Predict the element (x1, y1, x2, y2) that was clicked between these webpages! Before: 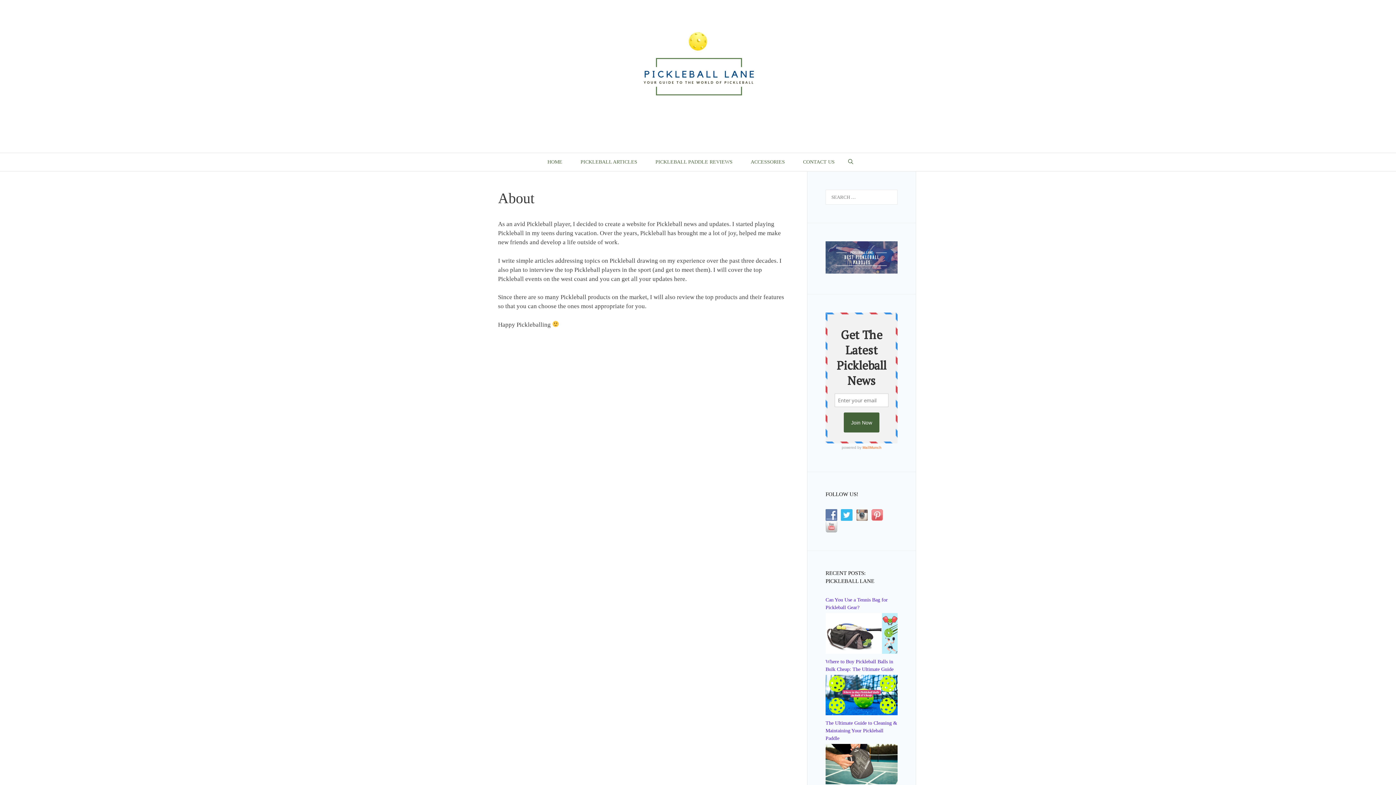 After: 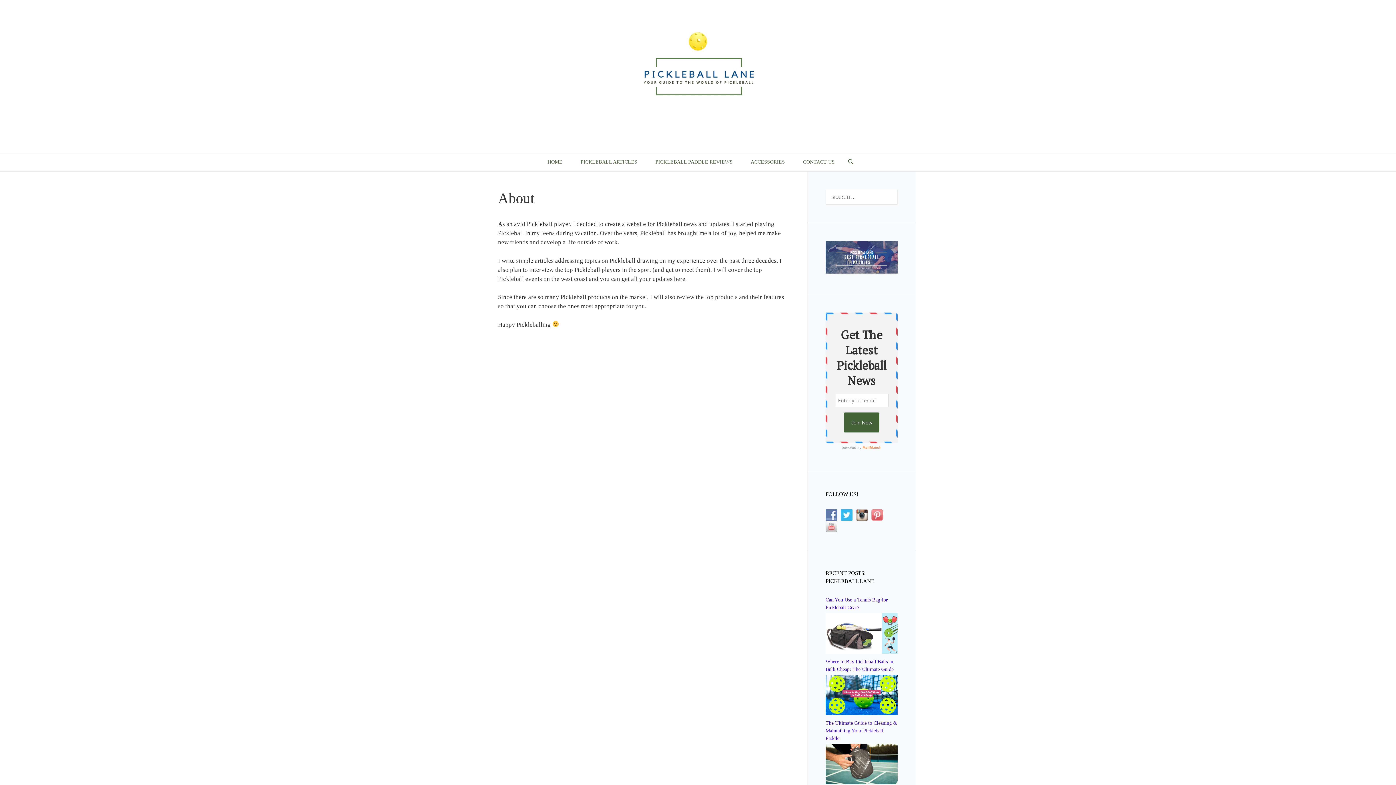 Action: bbox: (856, 512, 871, 517)